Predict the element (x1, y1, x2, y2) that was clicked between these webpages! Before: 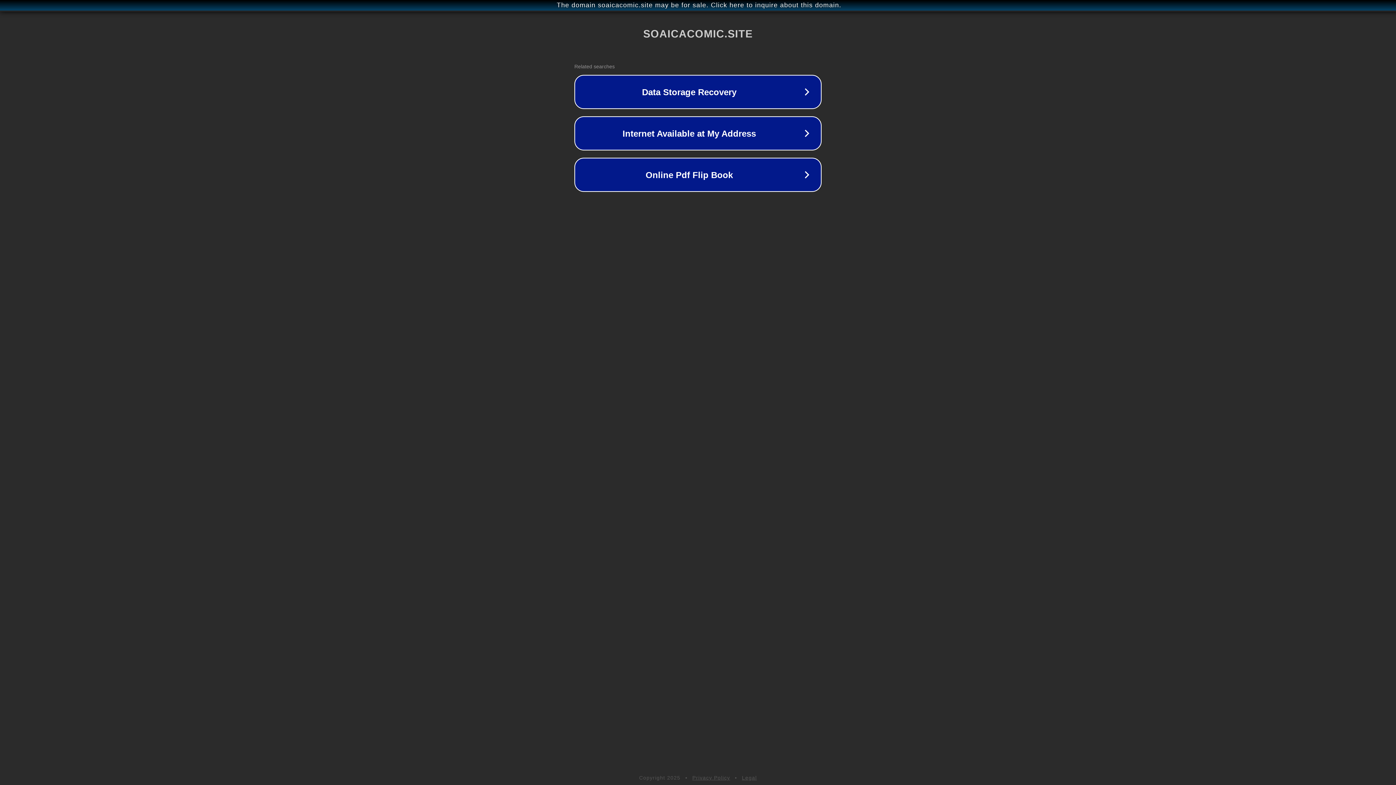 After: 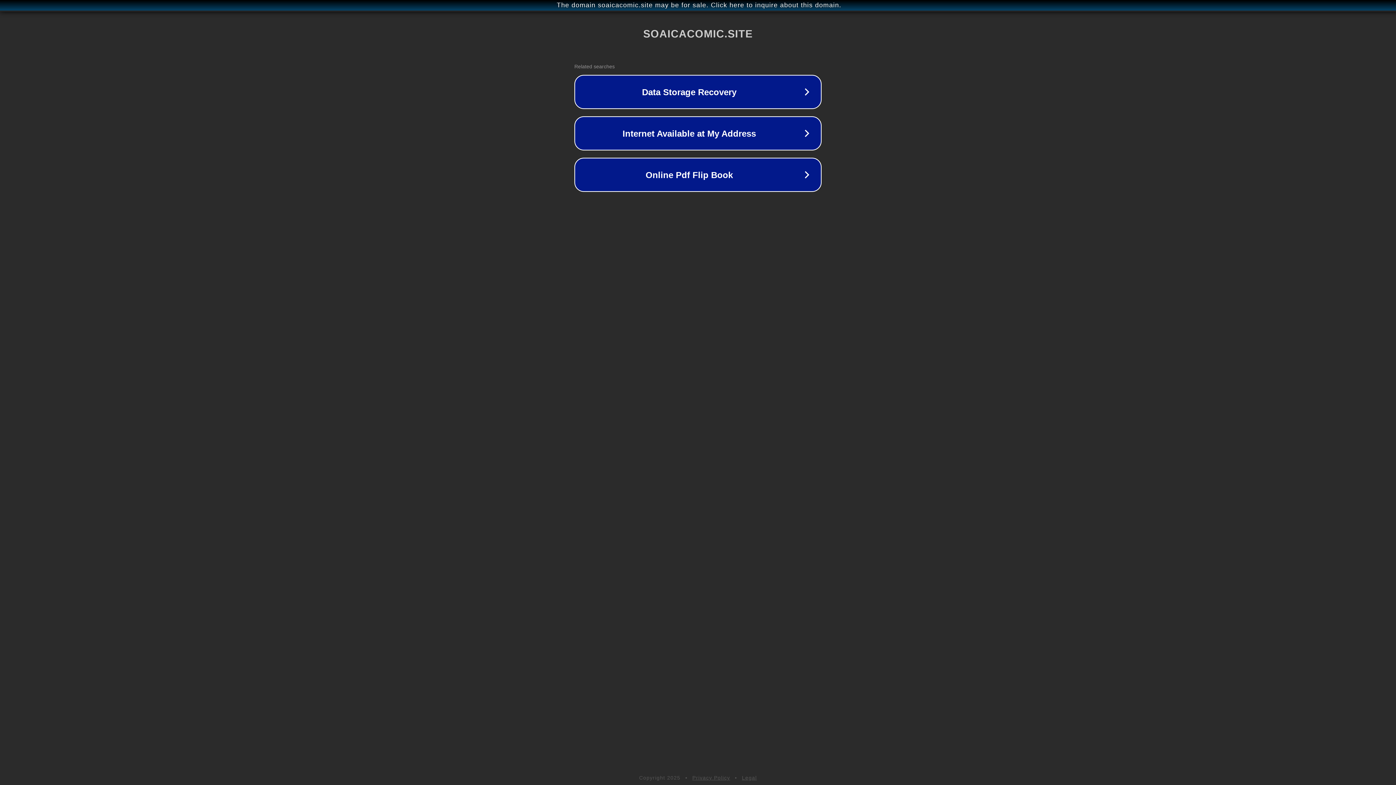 Action: bbox: (692, 775, 730, 781) label: Privacy Policy